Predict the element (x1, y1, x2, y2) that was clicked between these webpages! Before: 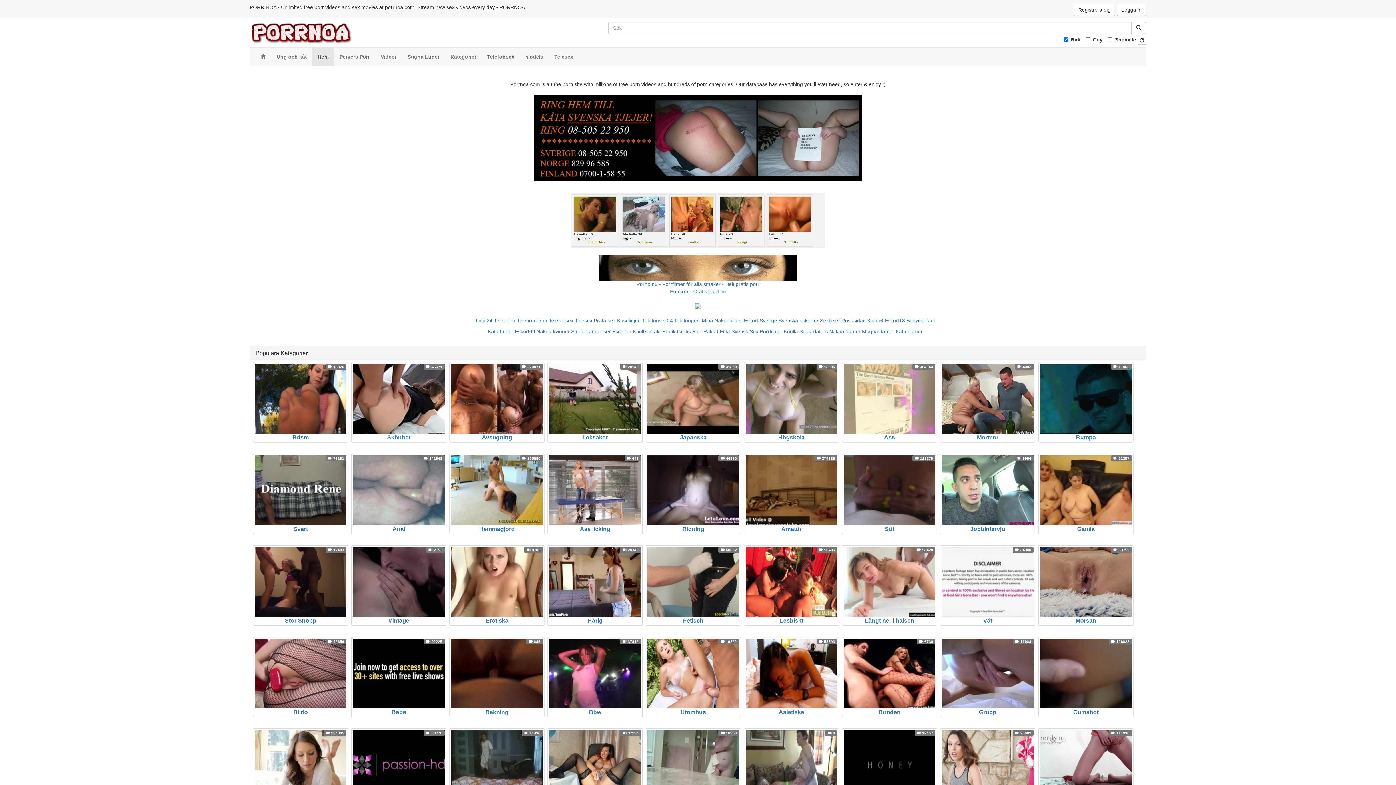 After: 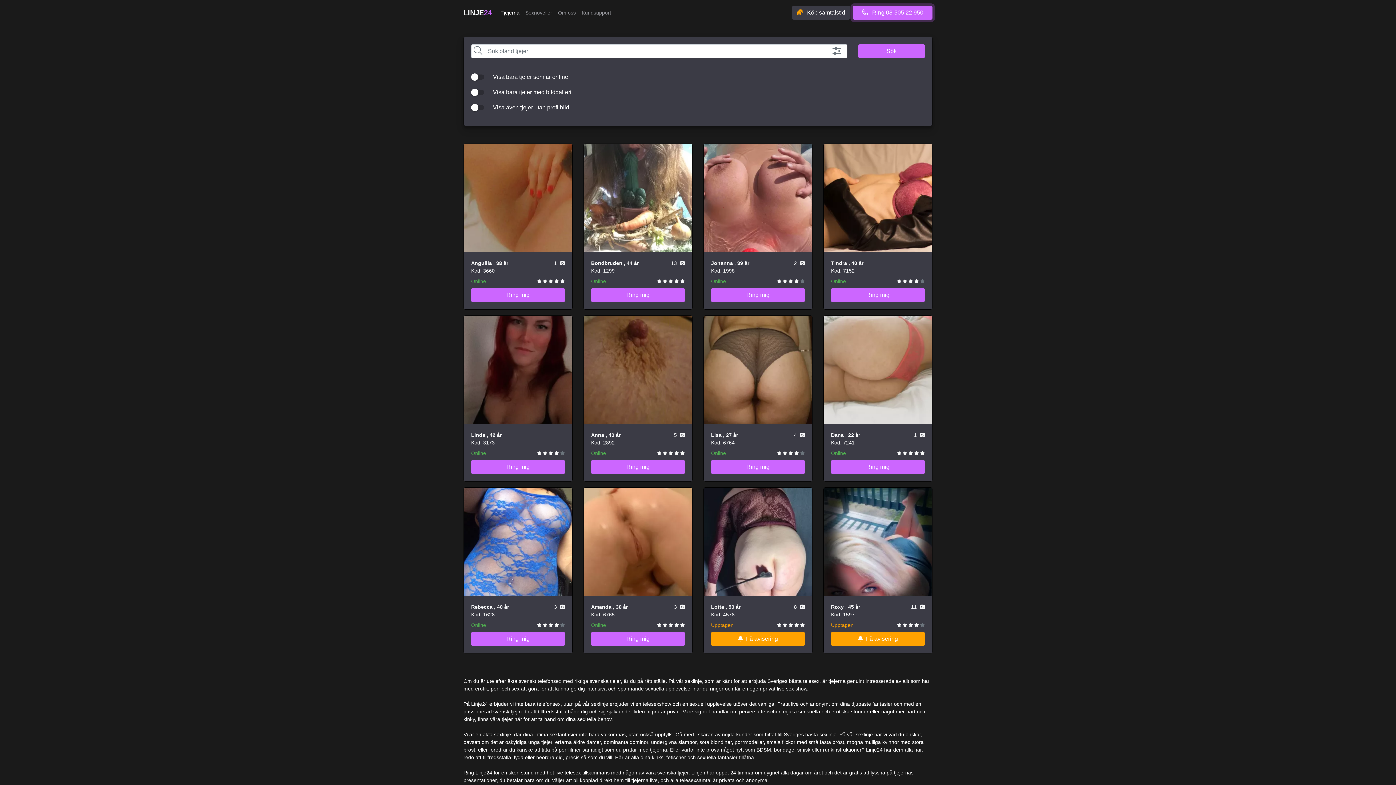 Action: bbox: (475, 317, 492, 323) label: Linje24